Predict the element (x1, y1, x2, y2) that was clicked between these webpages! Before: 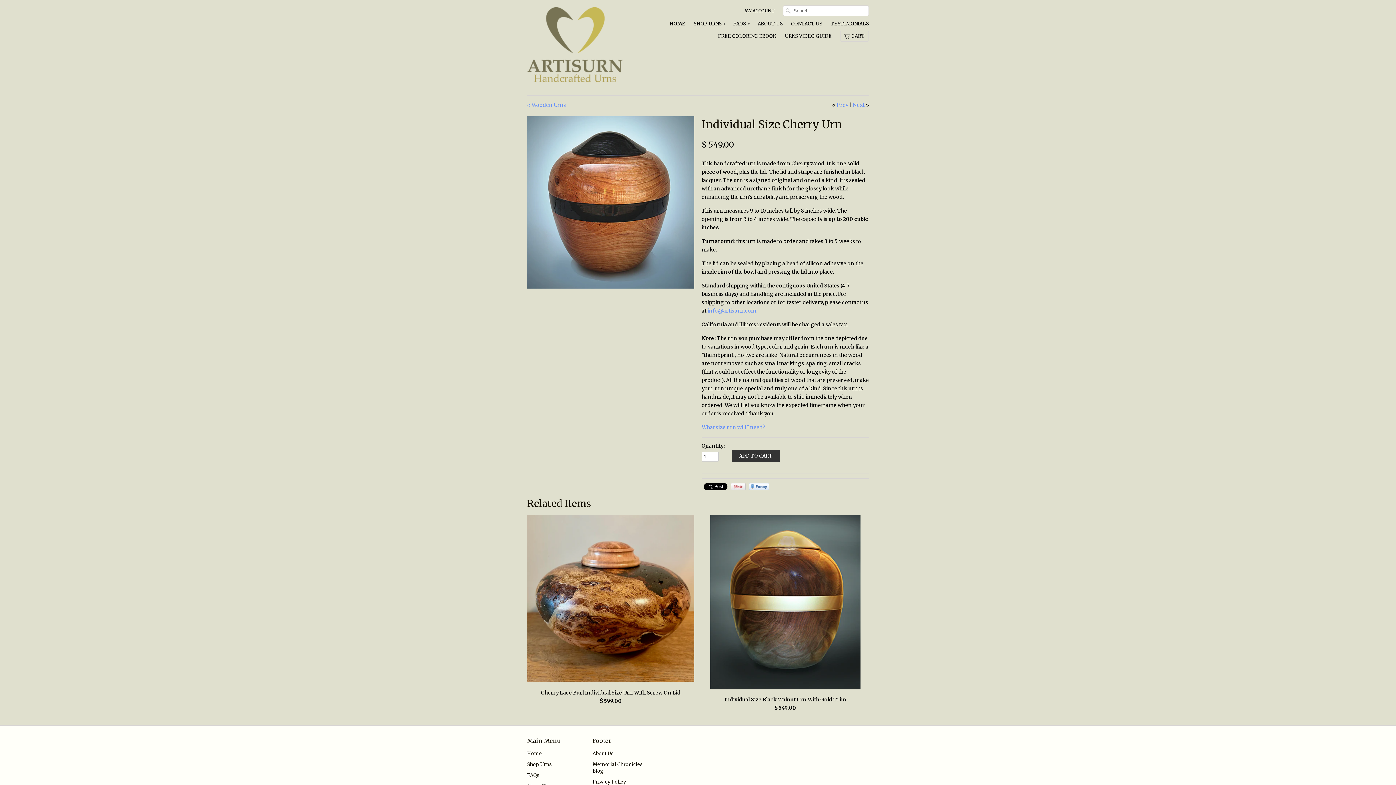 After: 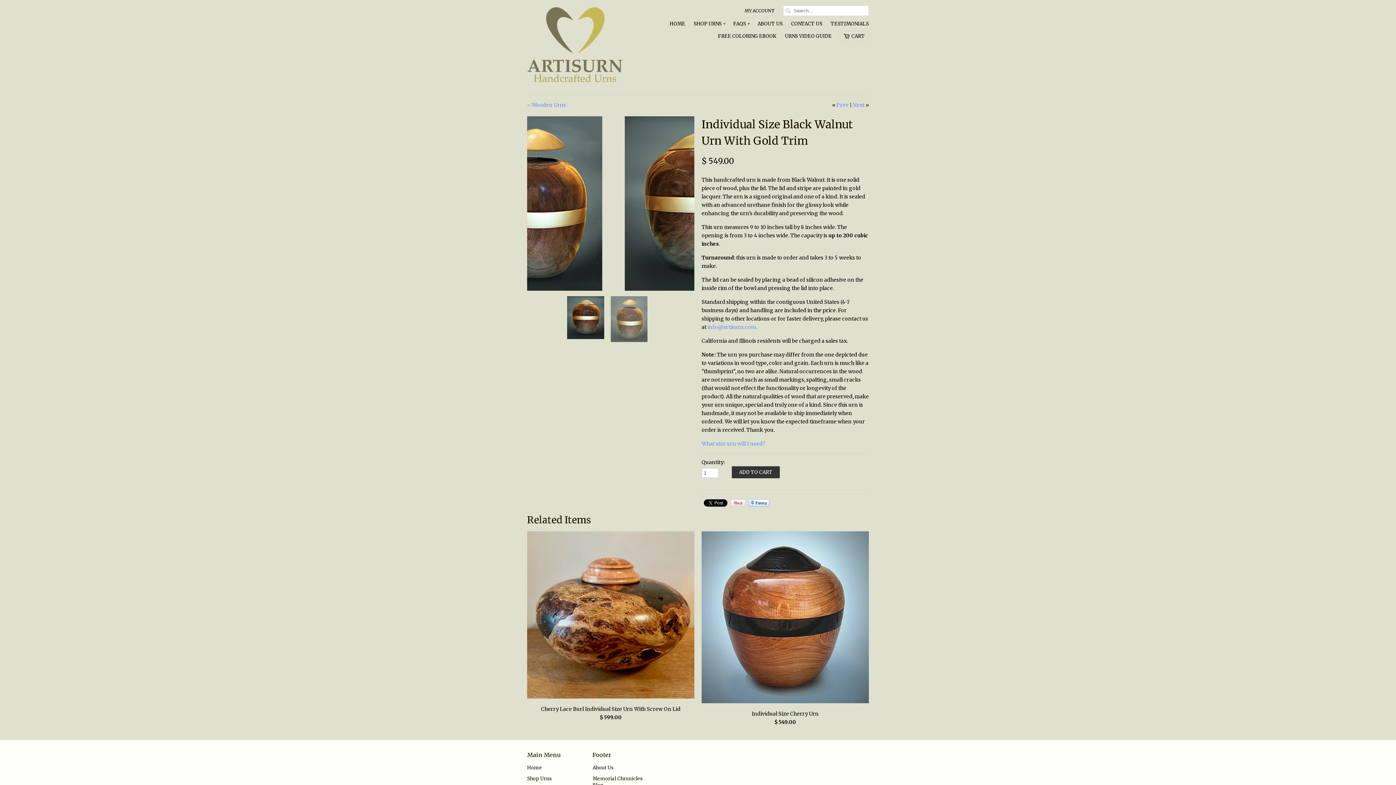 Action: label: Individual Size Black Walnut Urn With Gold Trim
$ 549.00 bbox: (701, 515, 869, 715)